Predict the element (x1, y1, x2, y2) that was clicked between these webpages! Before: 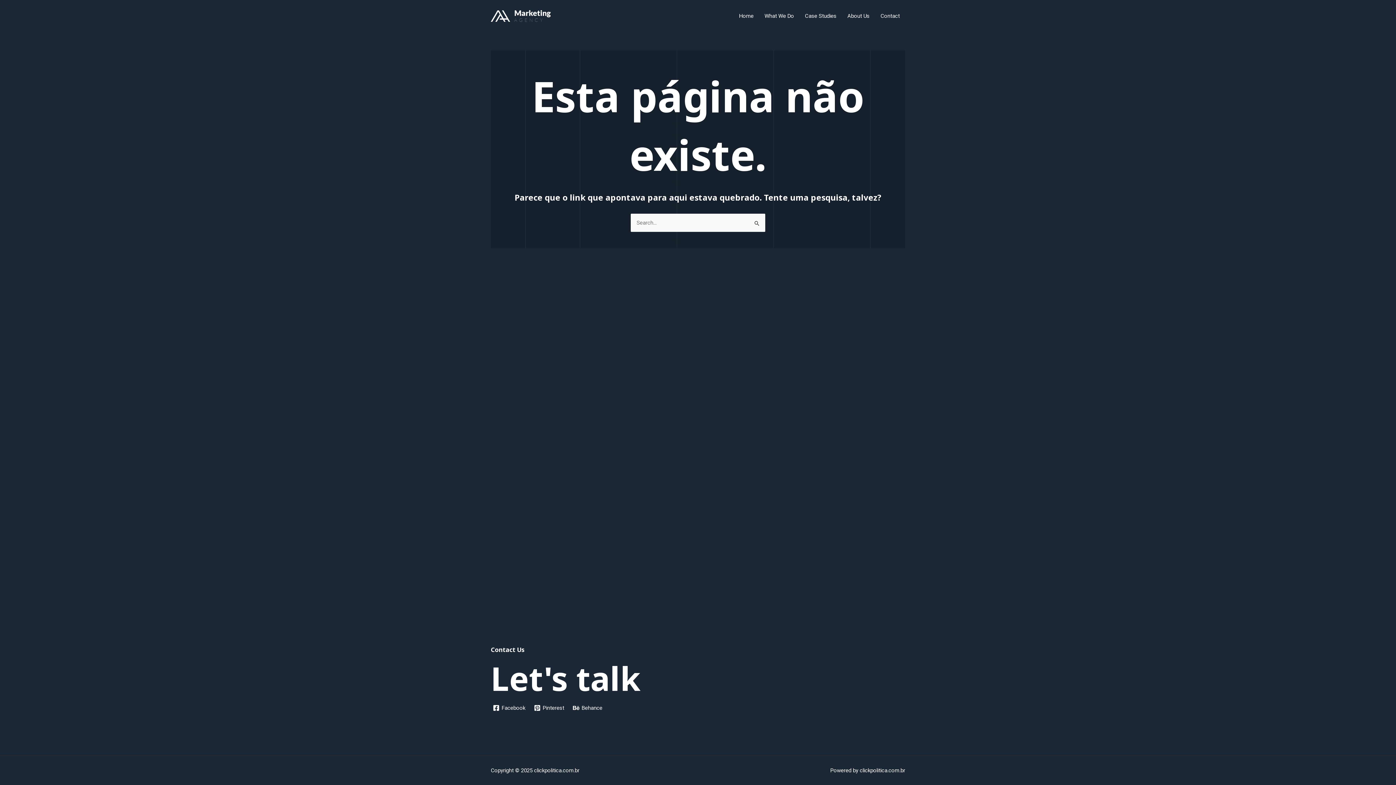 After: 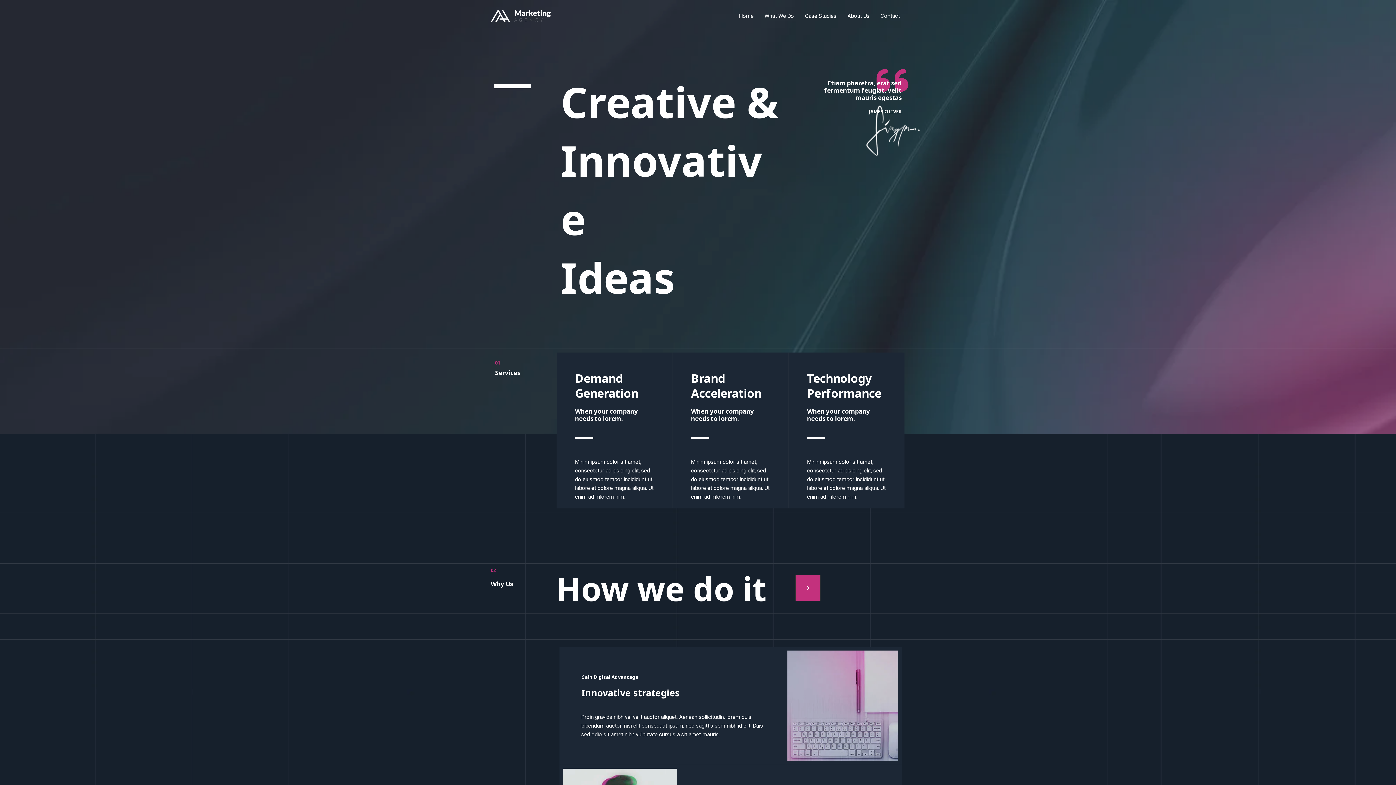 Action: bbox: (490, 12, 550, 18)